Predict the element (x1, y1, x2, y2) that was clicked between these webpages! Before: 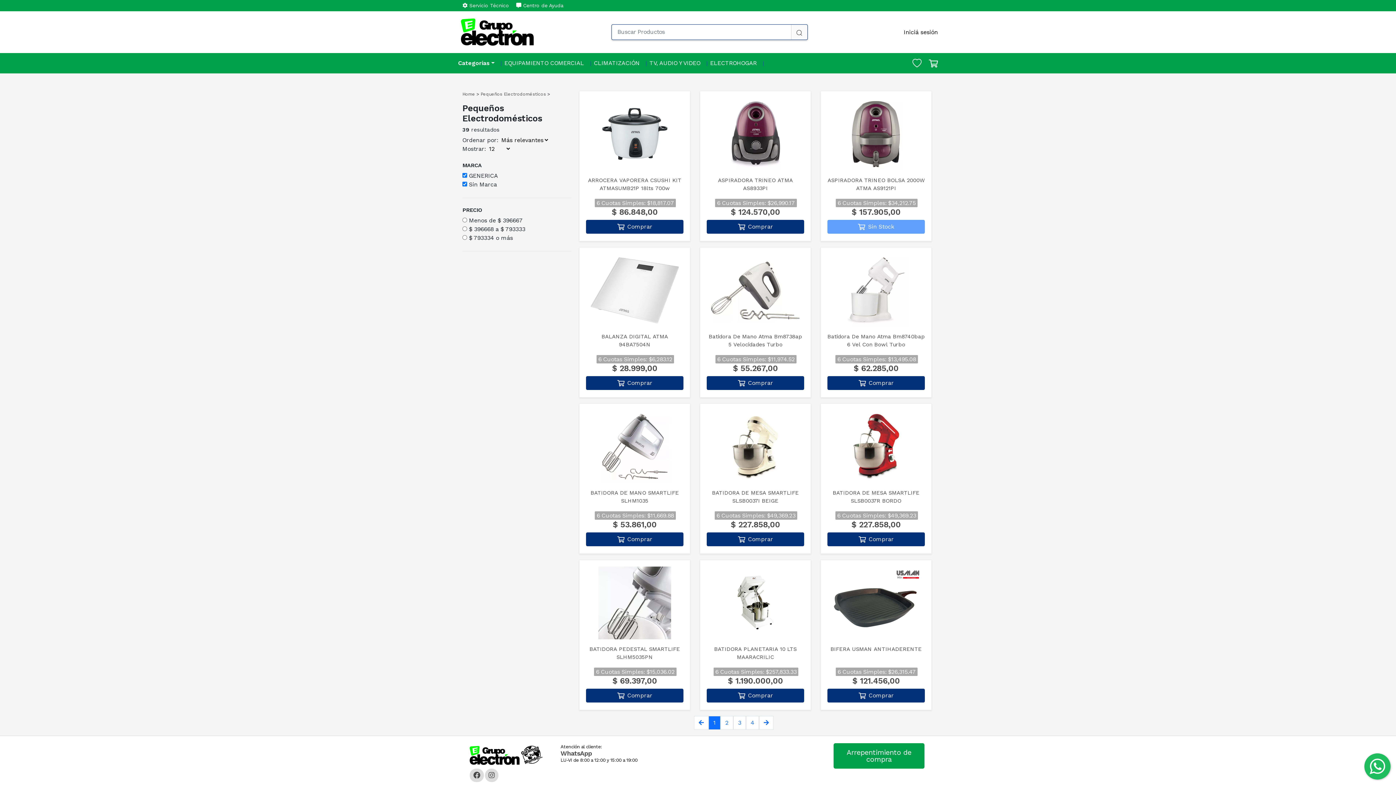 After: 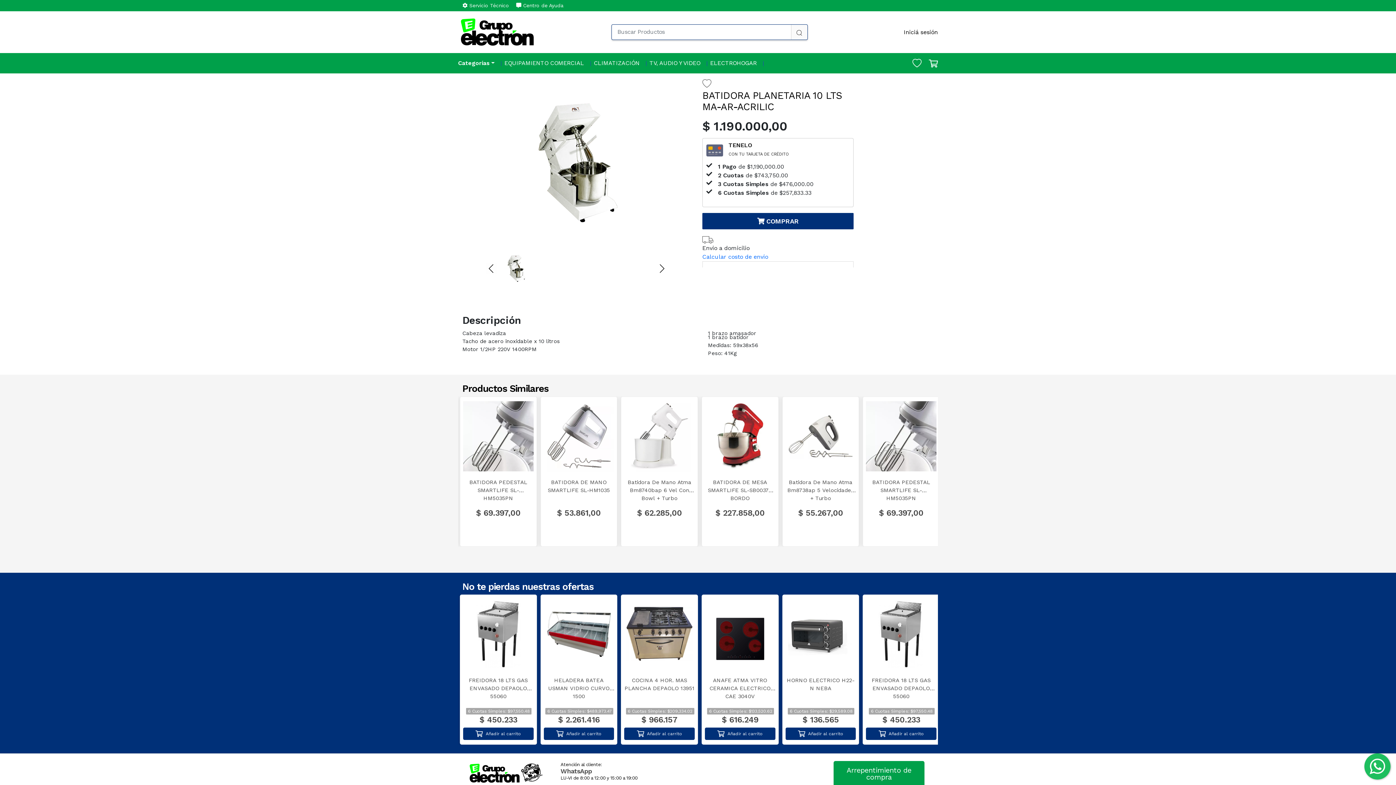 Action: label: BATIDORA PLANETARIA 10 LTS MAARACRILIC

6 Cuotas Simples: $257,833.33
$ 1.190.000,00
Comprar bbox: (700, 560, 811, 710)